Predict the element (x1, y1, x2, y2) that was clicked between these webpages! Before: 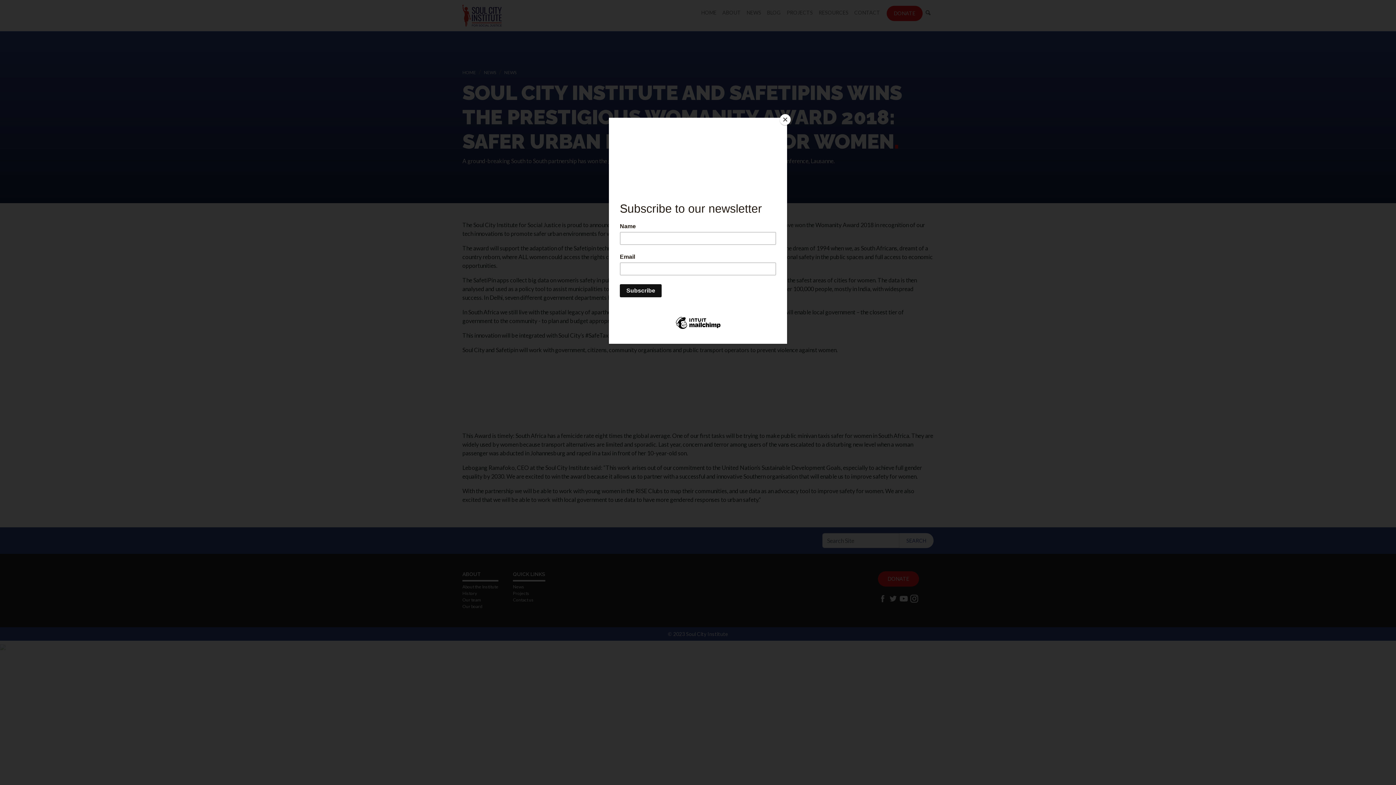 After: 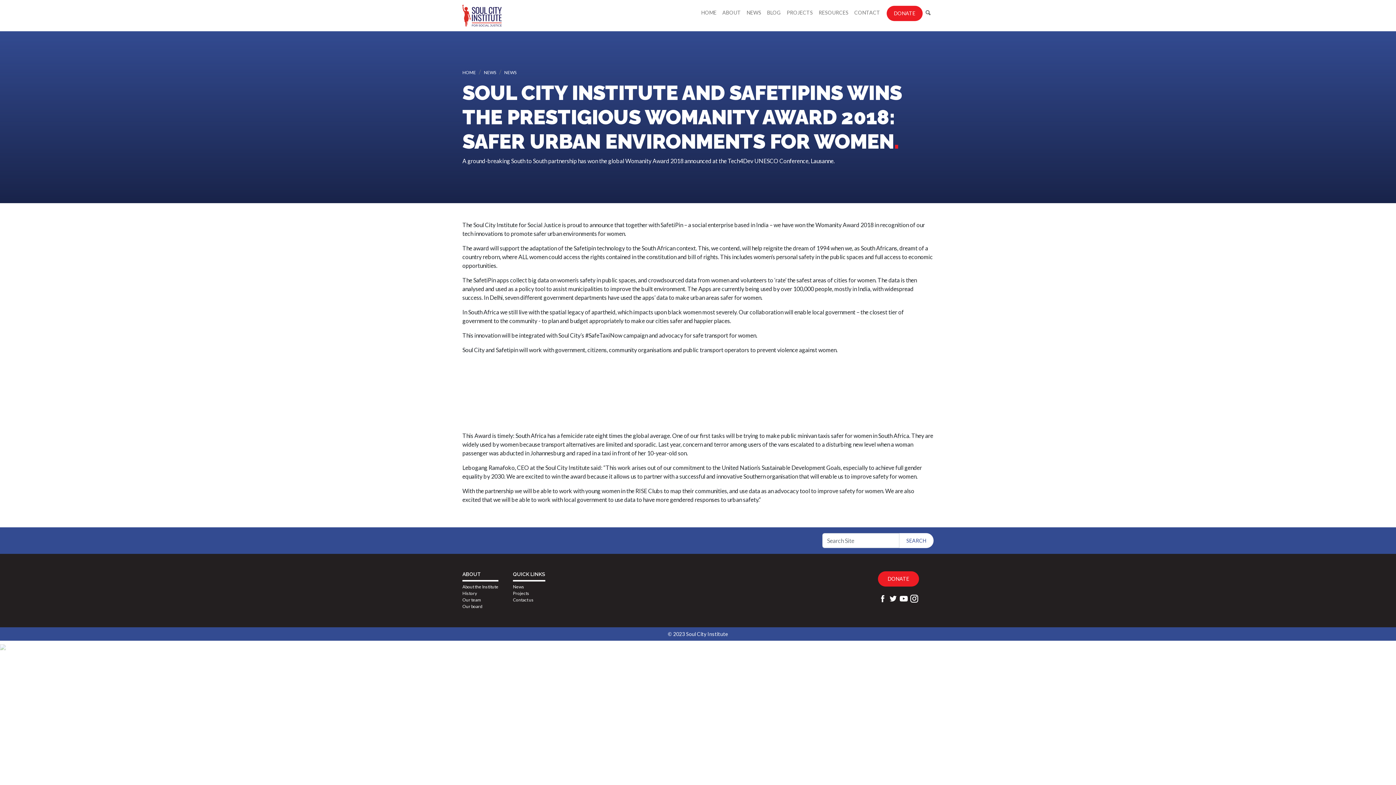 Action: label: Close bbox: (780, 114, 790, 125)